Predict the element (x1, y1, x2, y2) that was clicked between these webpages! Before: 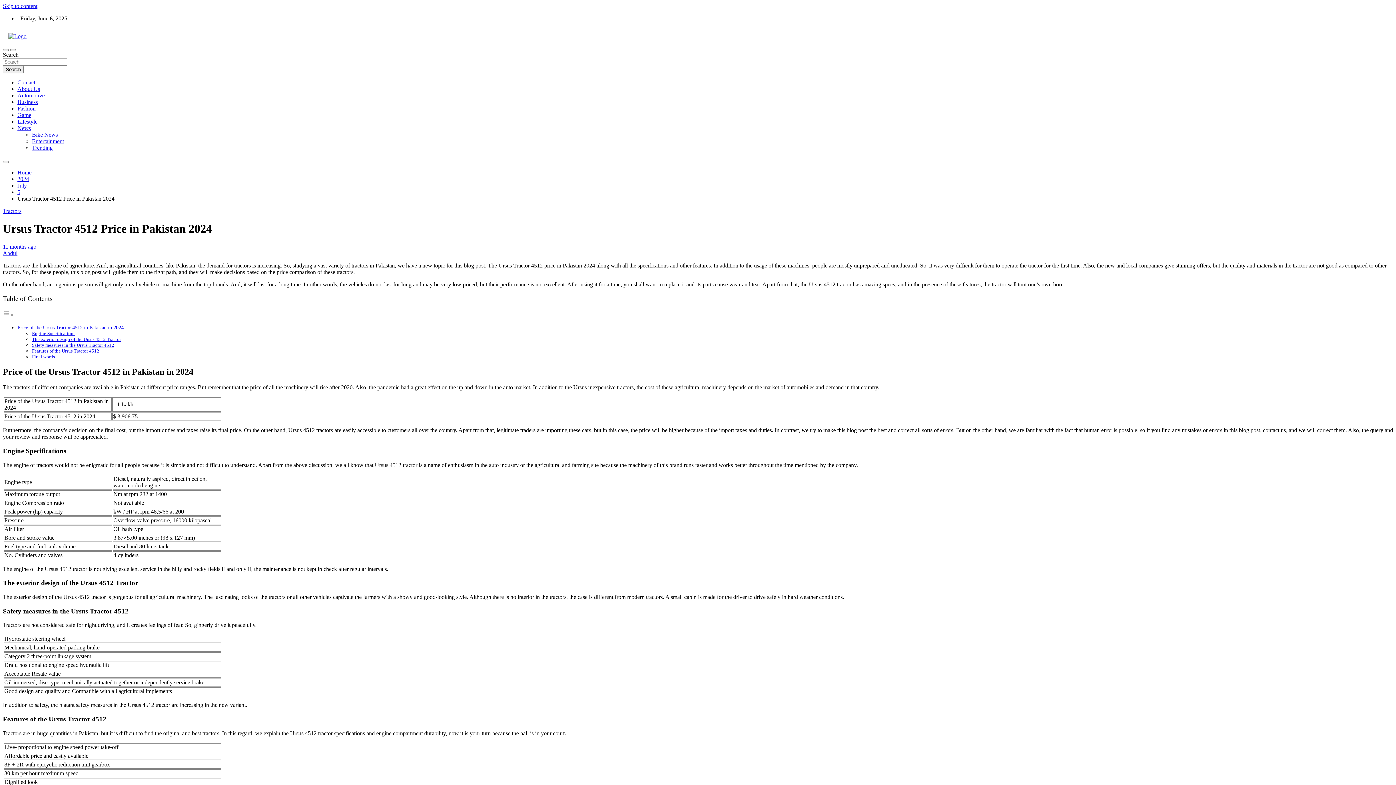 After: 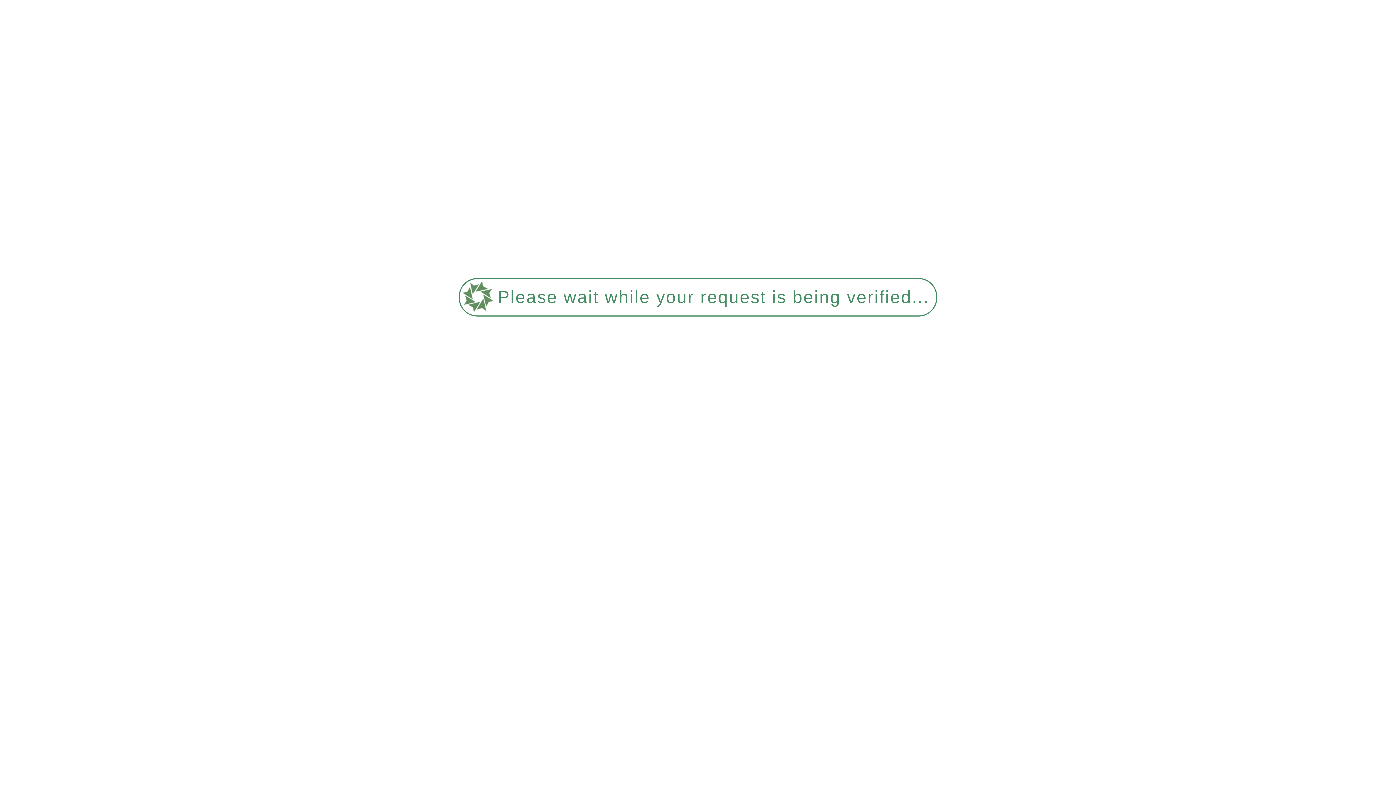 Action: bbox: (8, 33, 26, 39)